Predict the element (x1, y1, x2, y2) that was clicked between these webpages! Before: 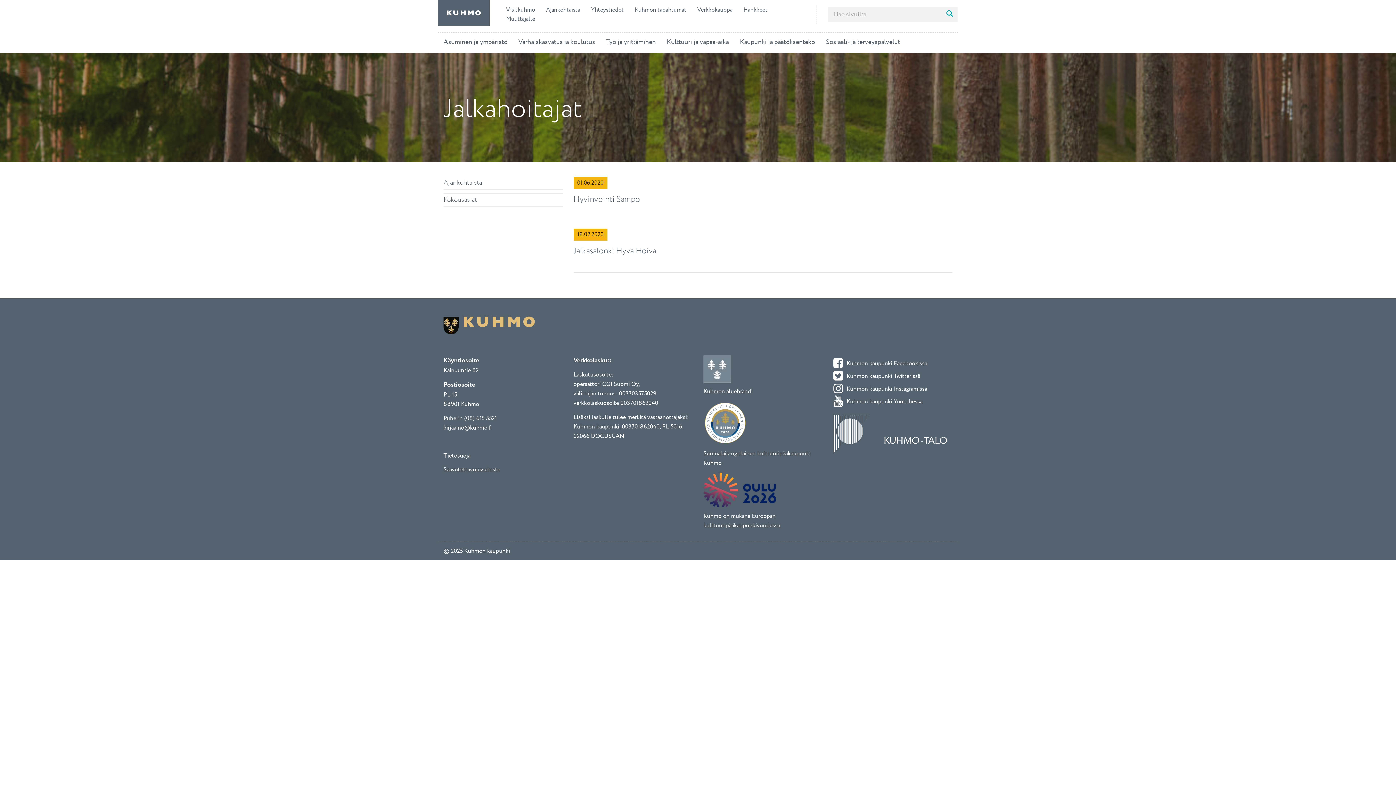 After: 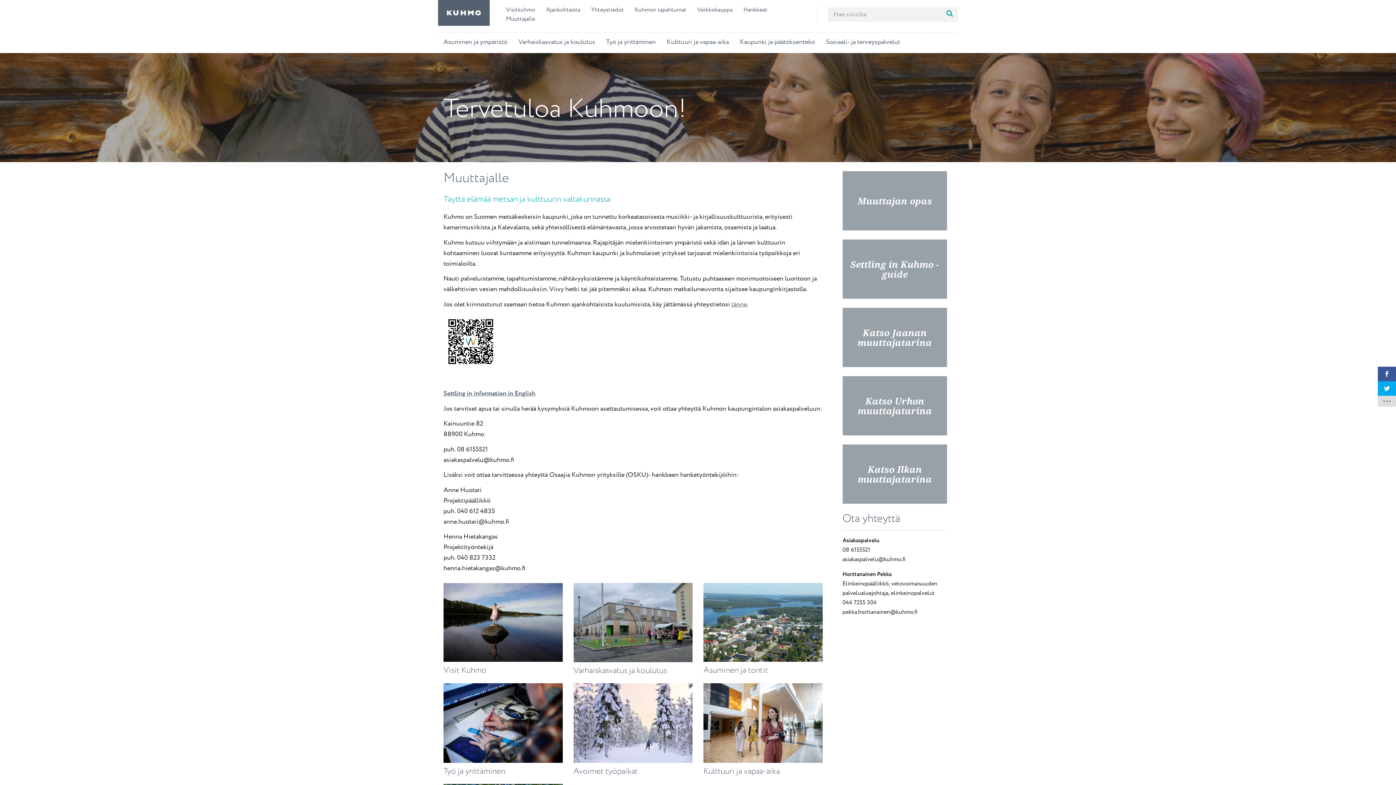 Action: label: Muuttajalle bbox: (500, 14, 540, 23)